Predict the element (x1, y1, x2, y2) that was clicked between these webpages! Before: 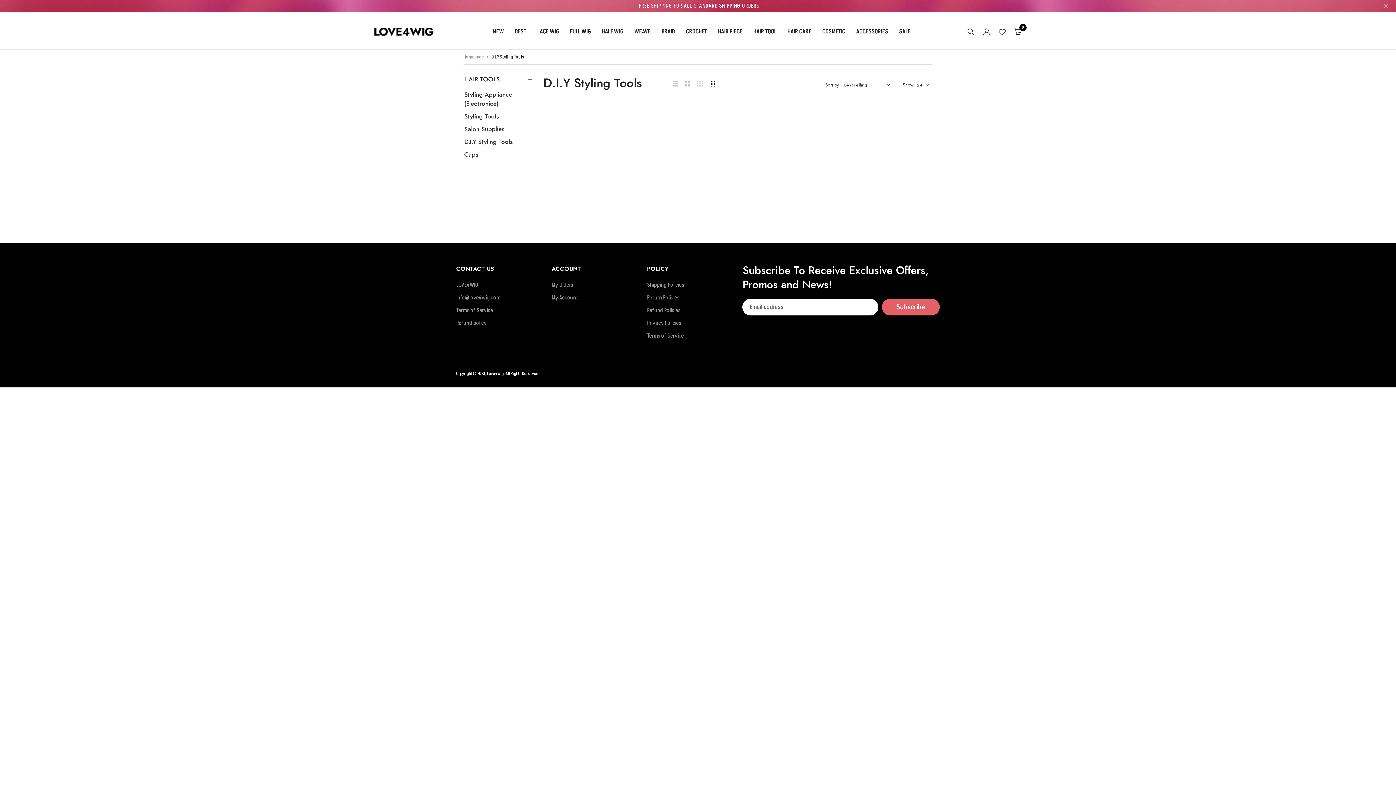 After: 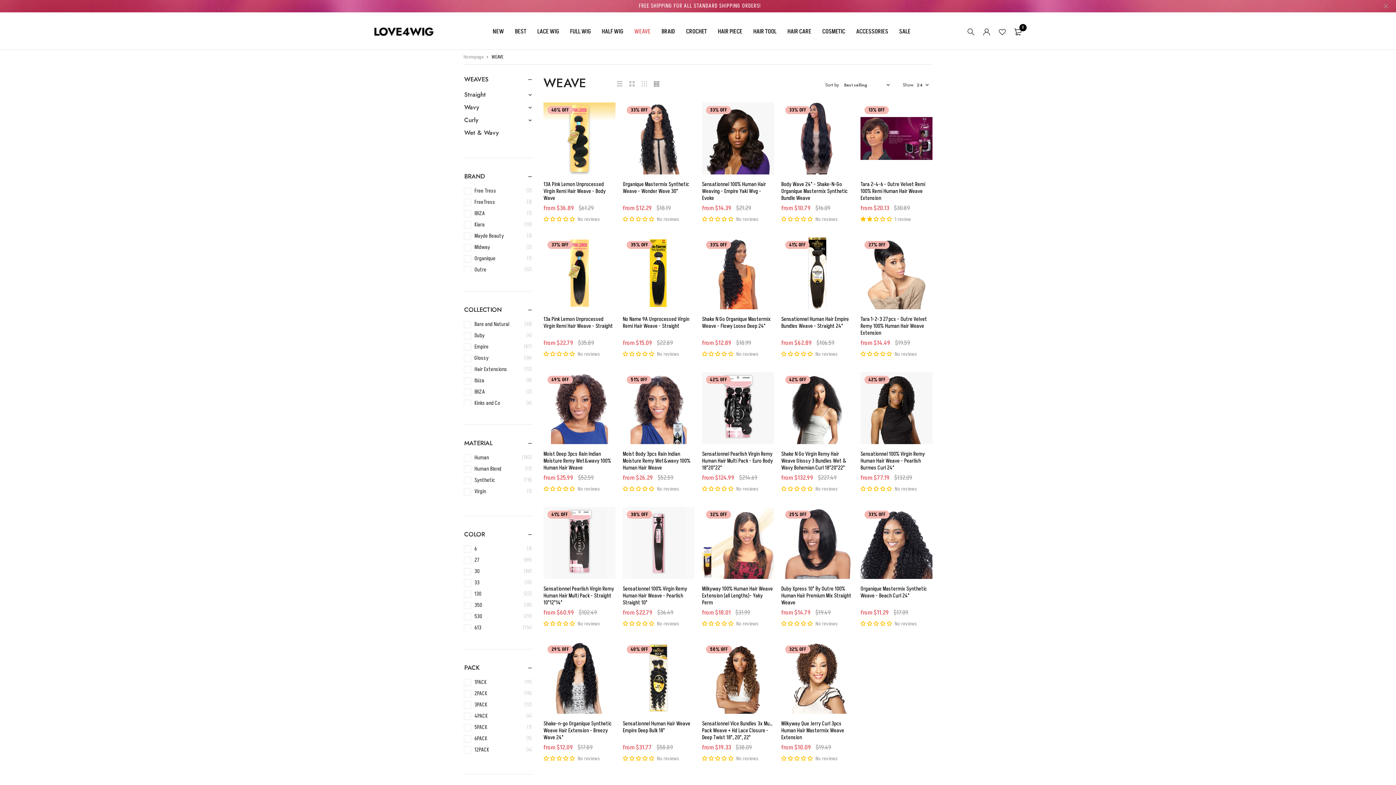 Action: label: WEAVE bbox: (634, 21, 650, 42)